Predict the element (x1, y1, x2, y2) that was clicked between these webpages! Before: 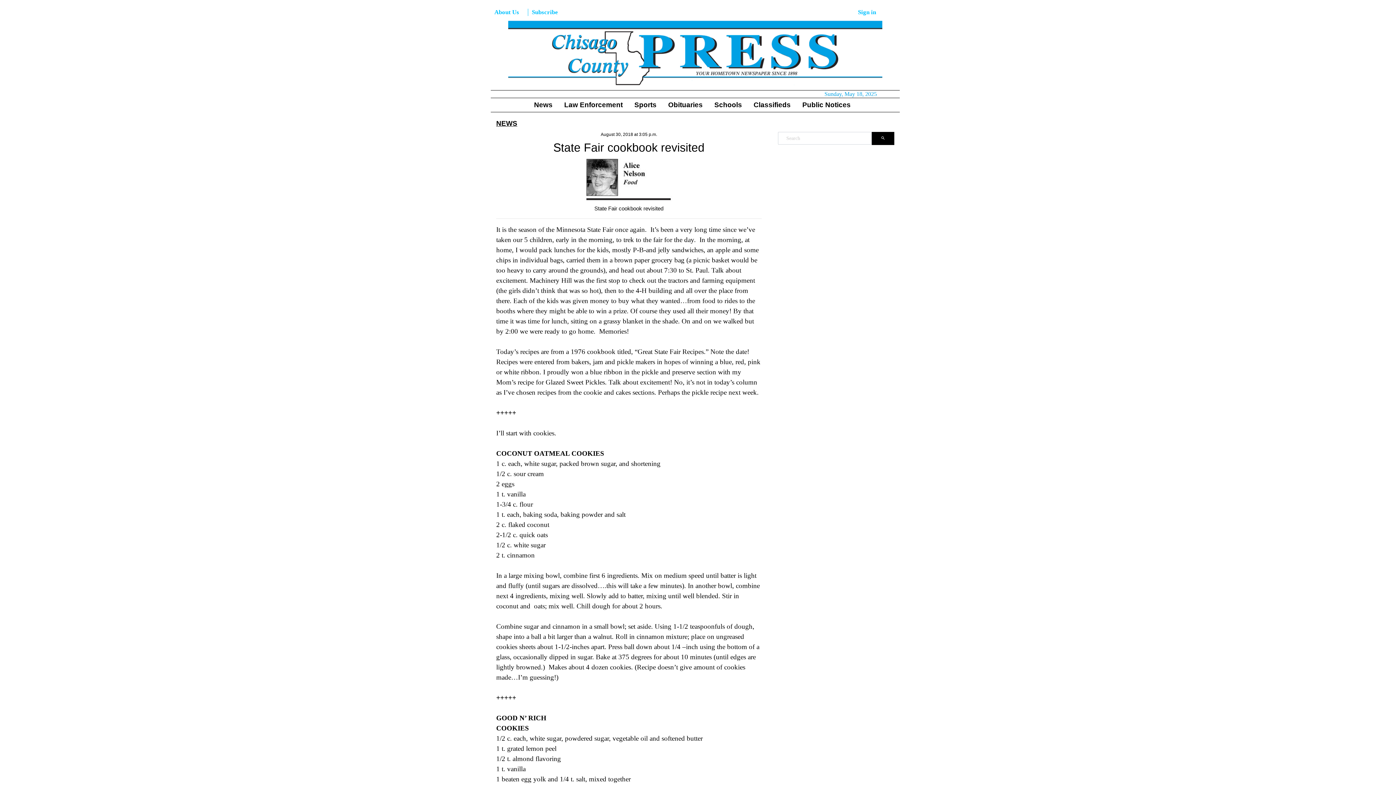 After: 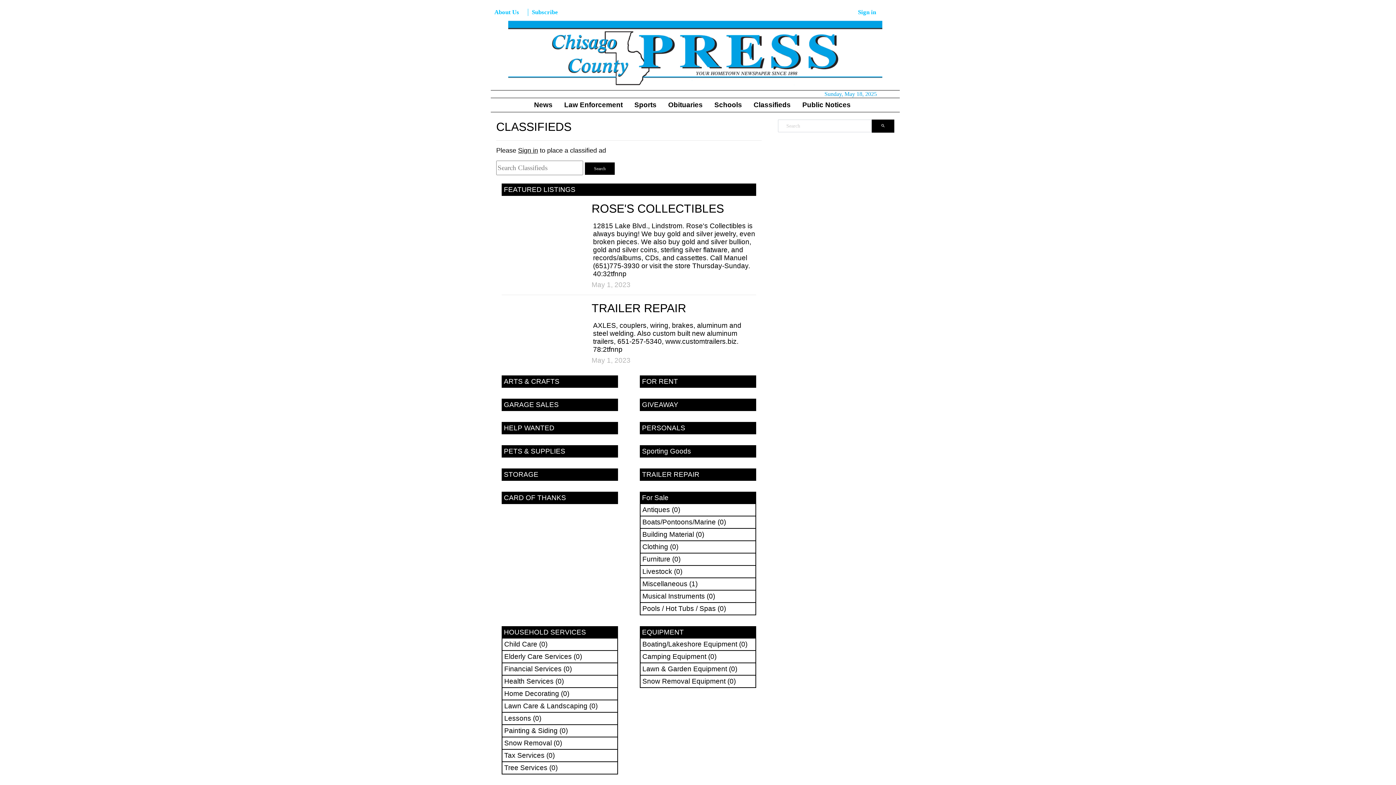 Action: bbox: (750, 98, 799, 112) label: Classifieds